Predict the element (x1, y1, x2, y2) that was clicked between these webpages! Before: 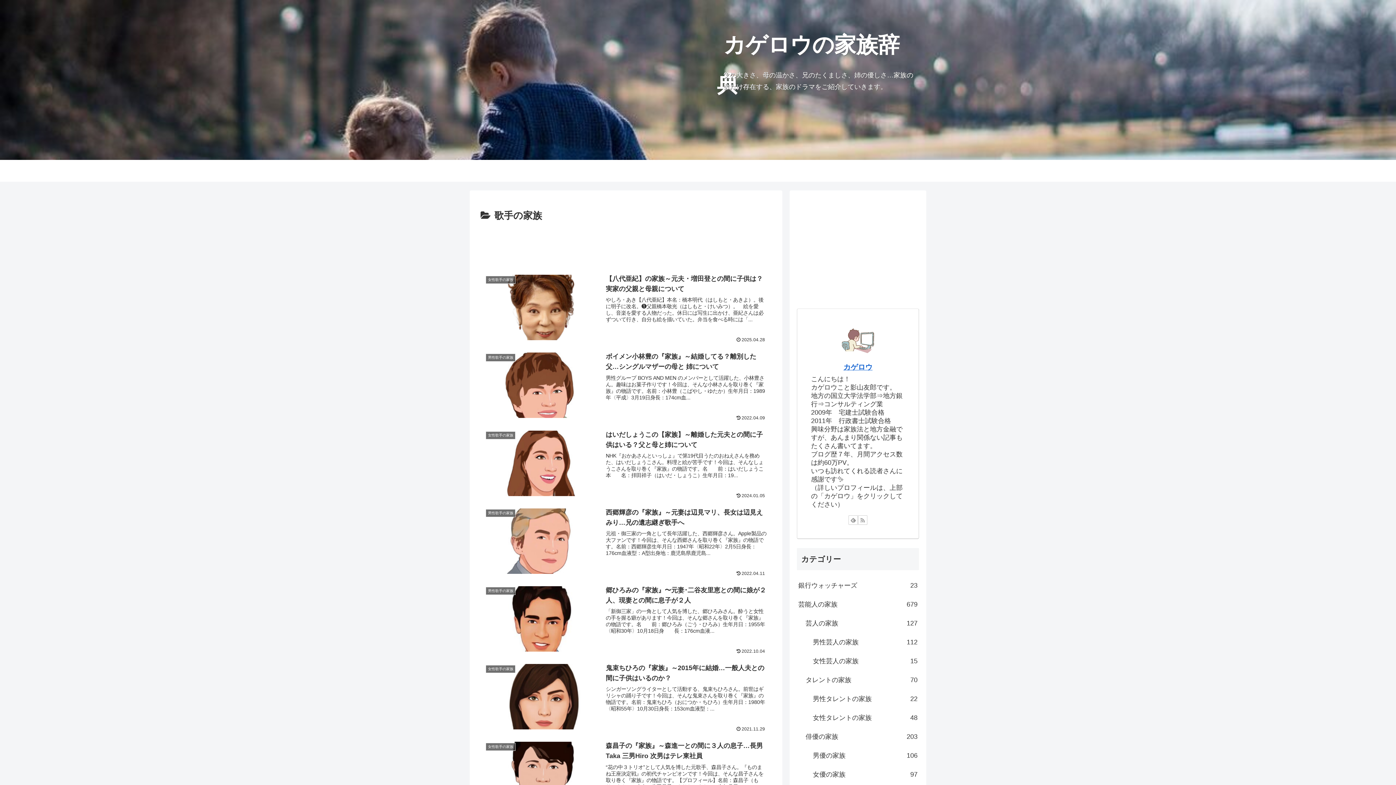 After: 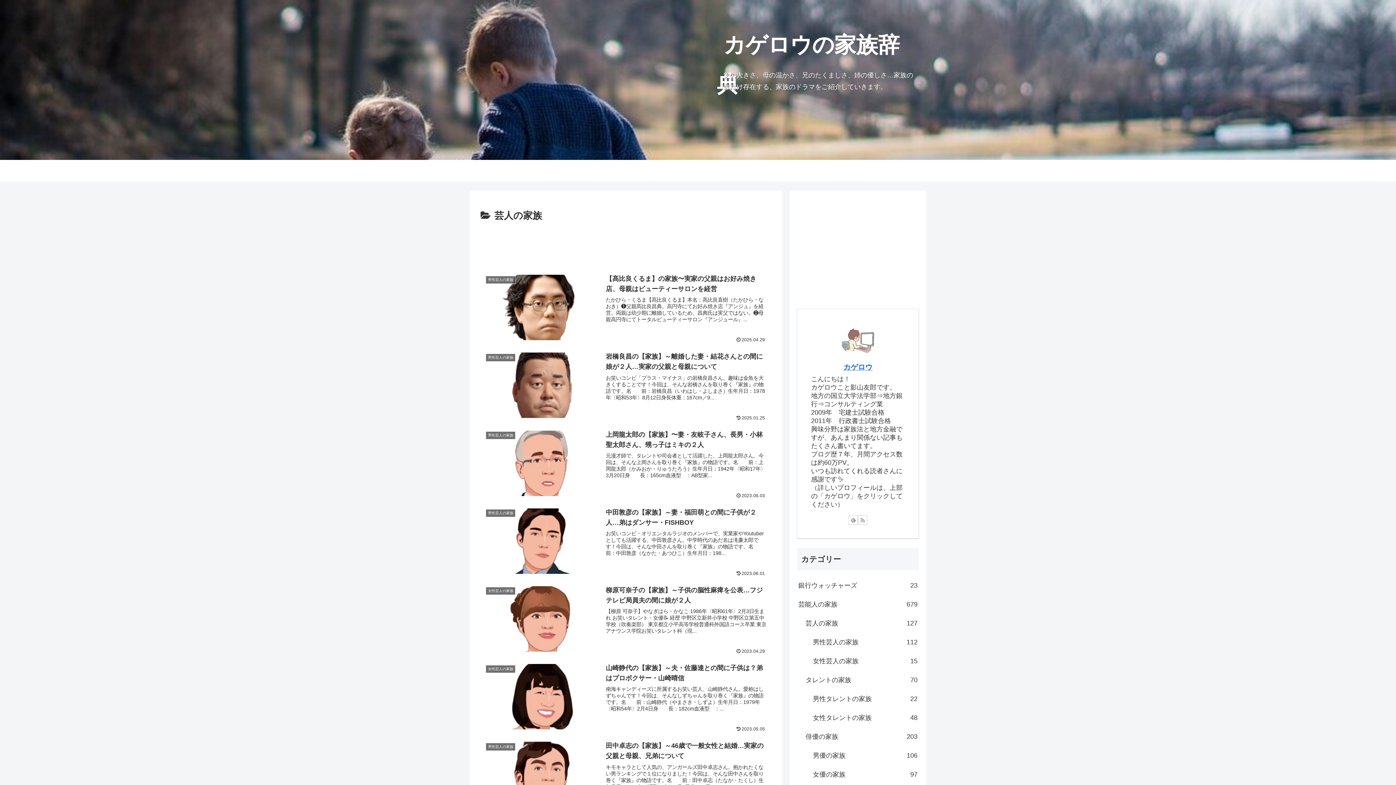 Action: bbox: (804, 614, 919, 633) label: 芸人の家族
127